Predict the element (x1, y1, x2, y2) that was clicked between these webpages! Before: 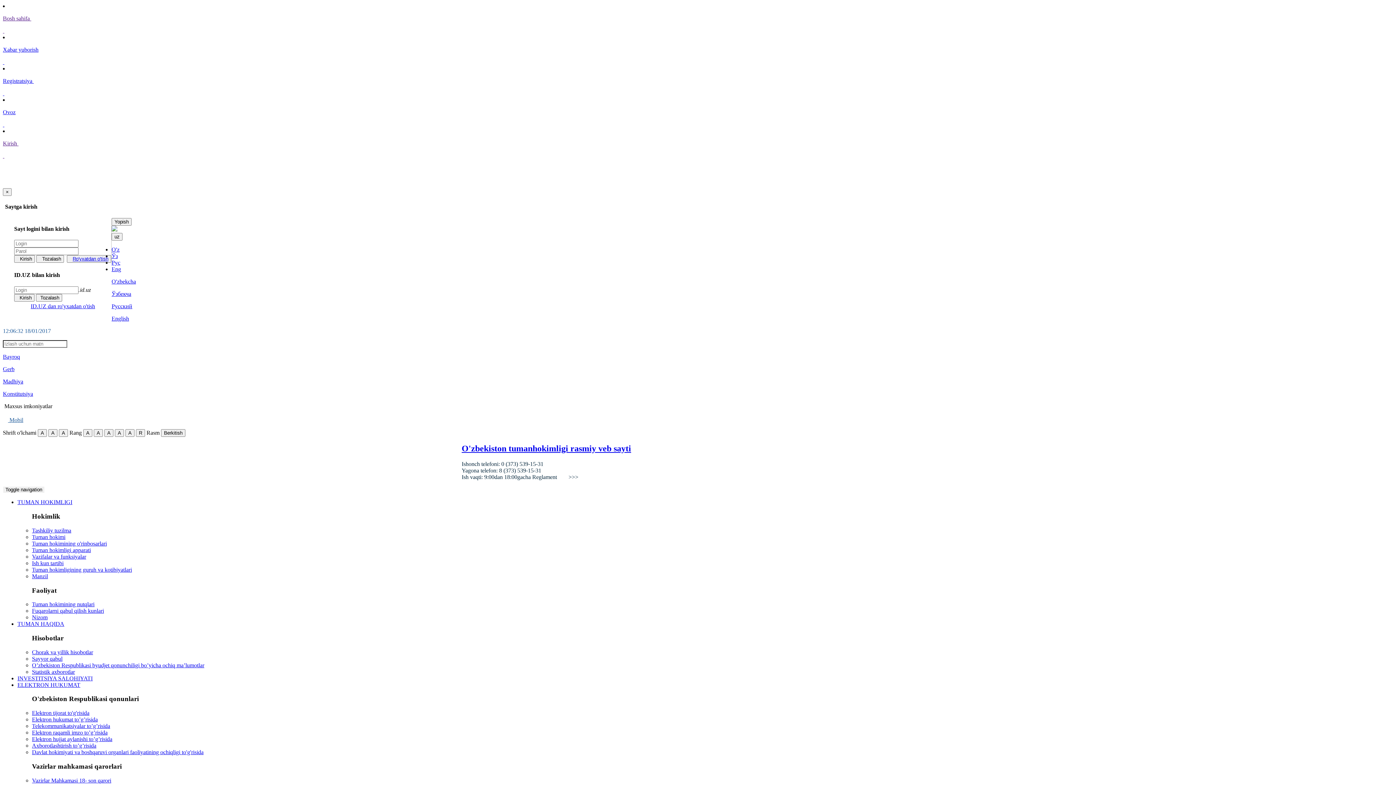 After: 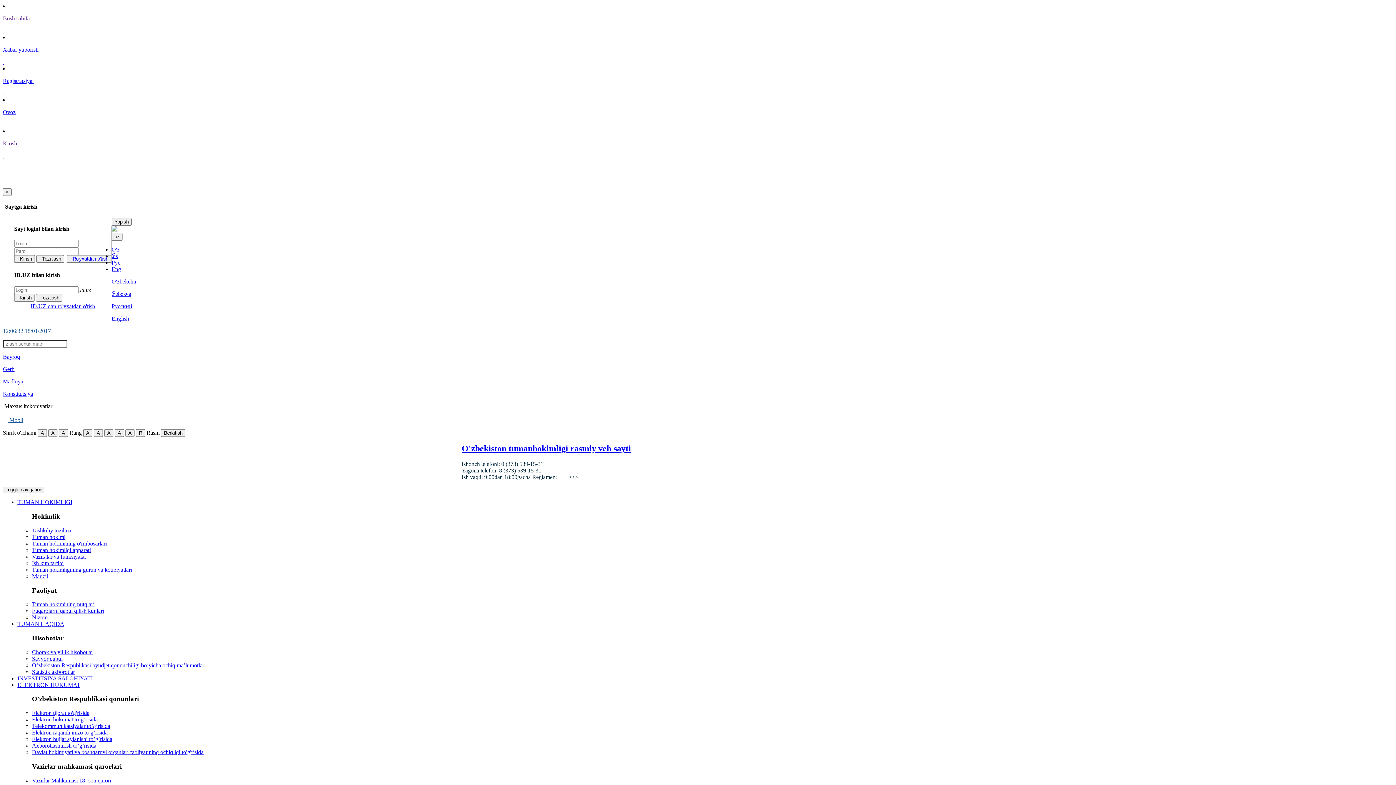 Action: bbox: (32, 736, 112, 742) label: Elektron hujjat aylanishi to’g’risida